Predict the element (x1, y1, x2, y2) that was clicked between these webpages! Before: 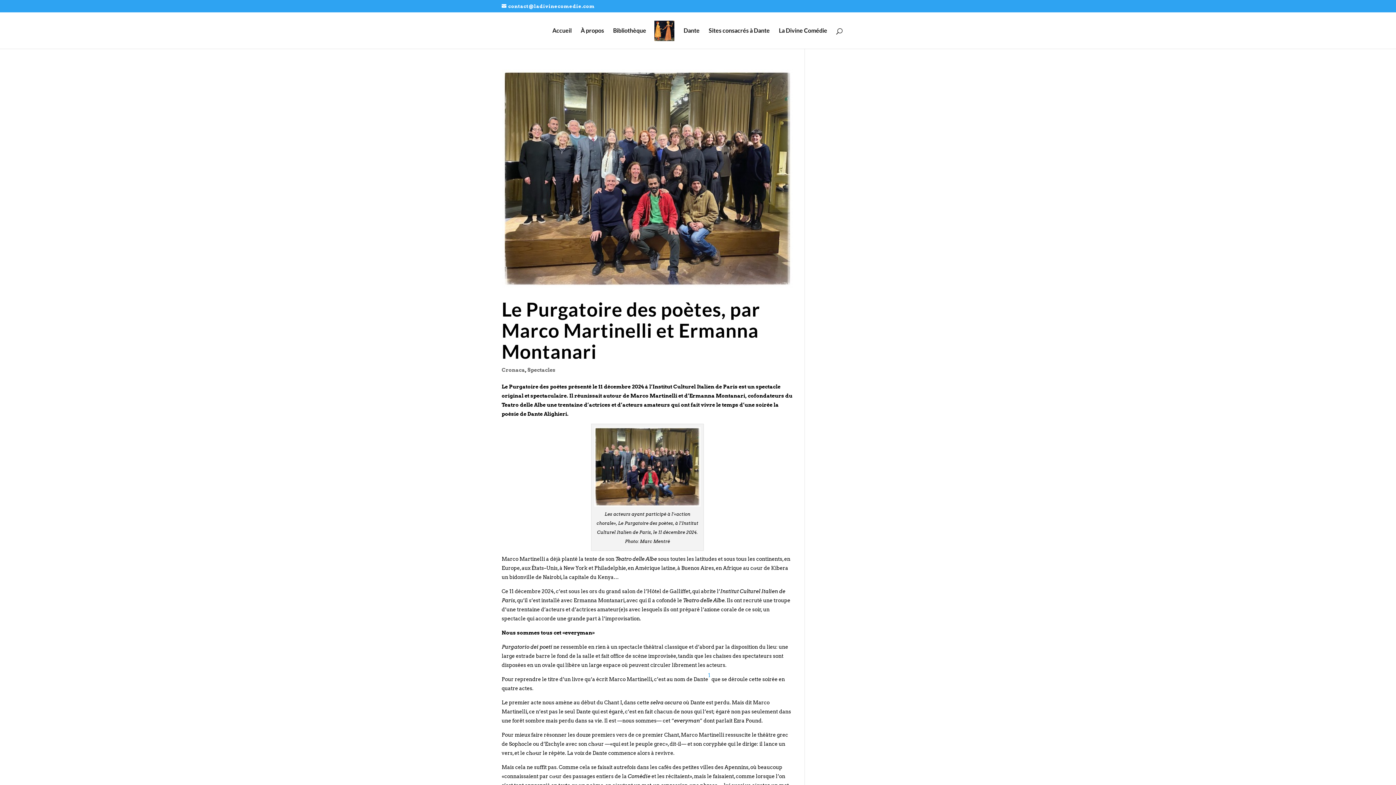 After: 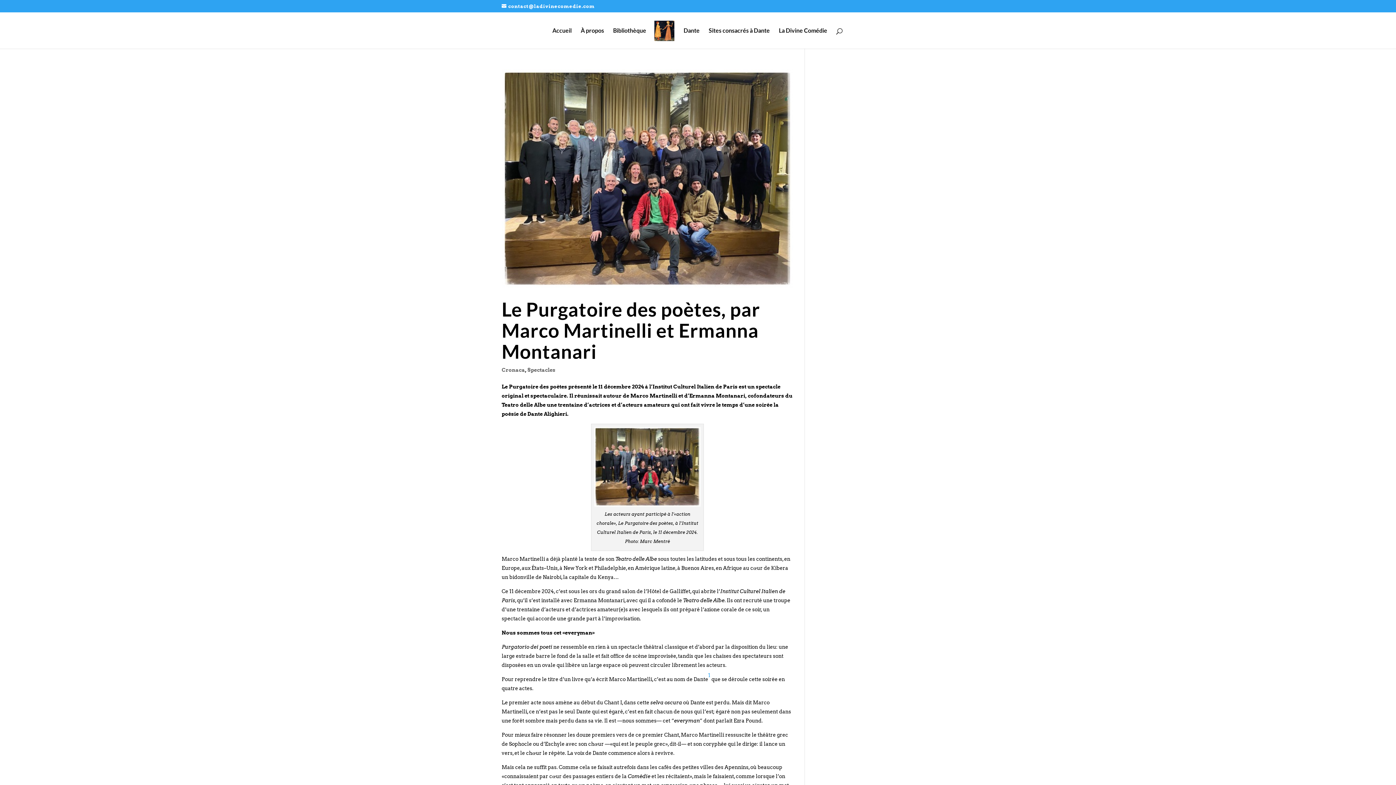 Action: label: Spectacles bbox: (527, 367, 555, 373)